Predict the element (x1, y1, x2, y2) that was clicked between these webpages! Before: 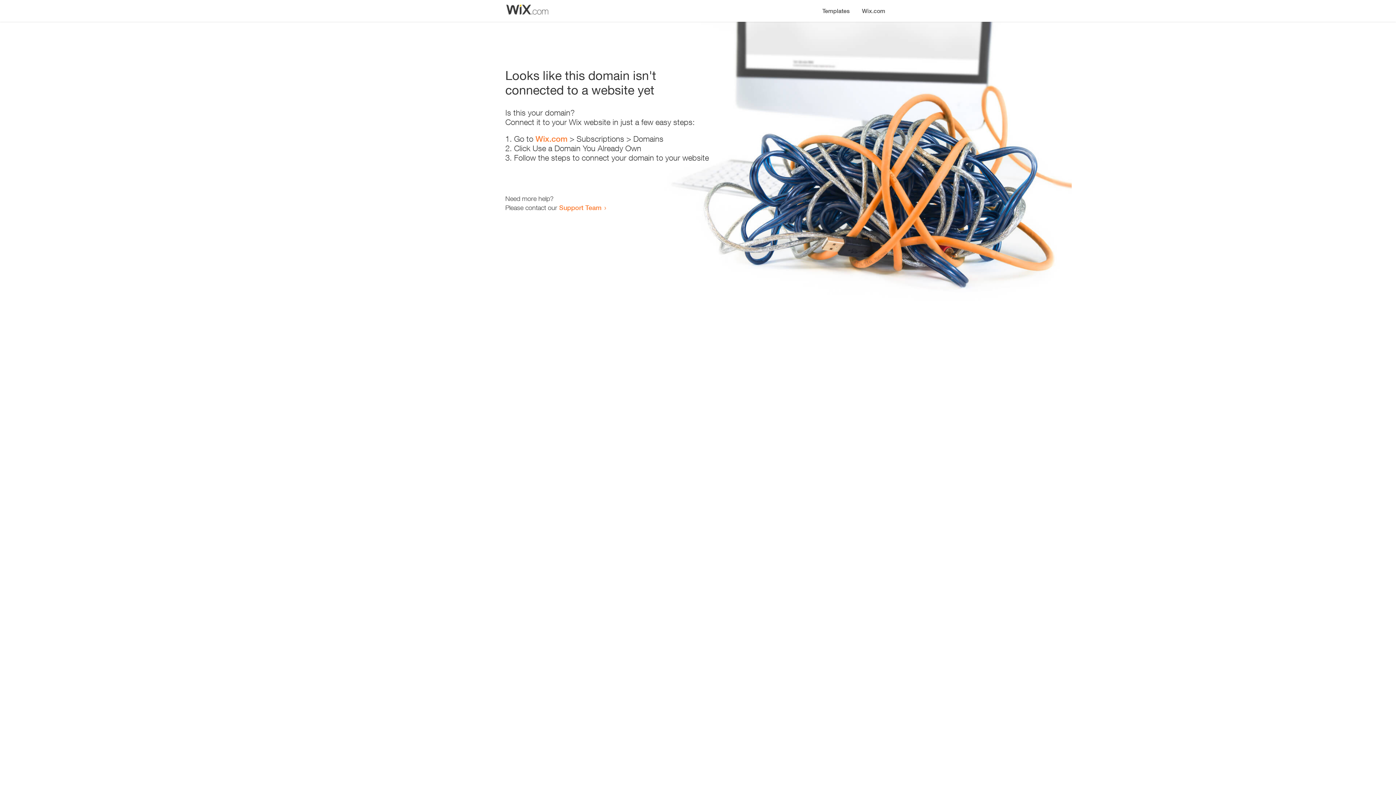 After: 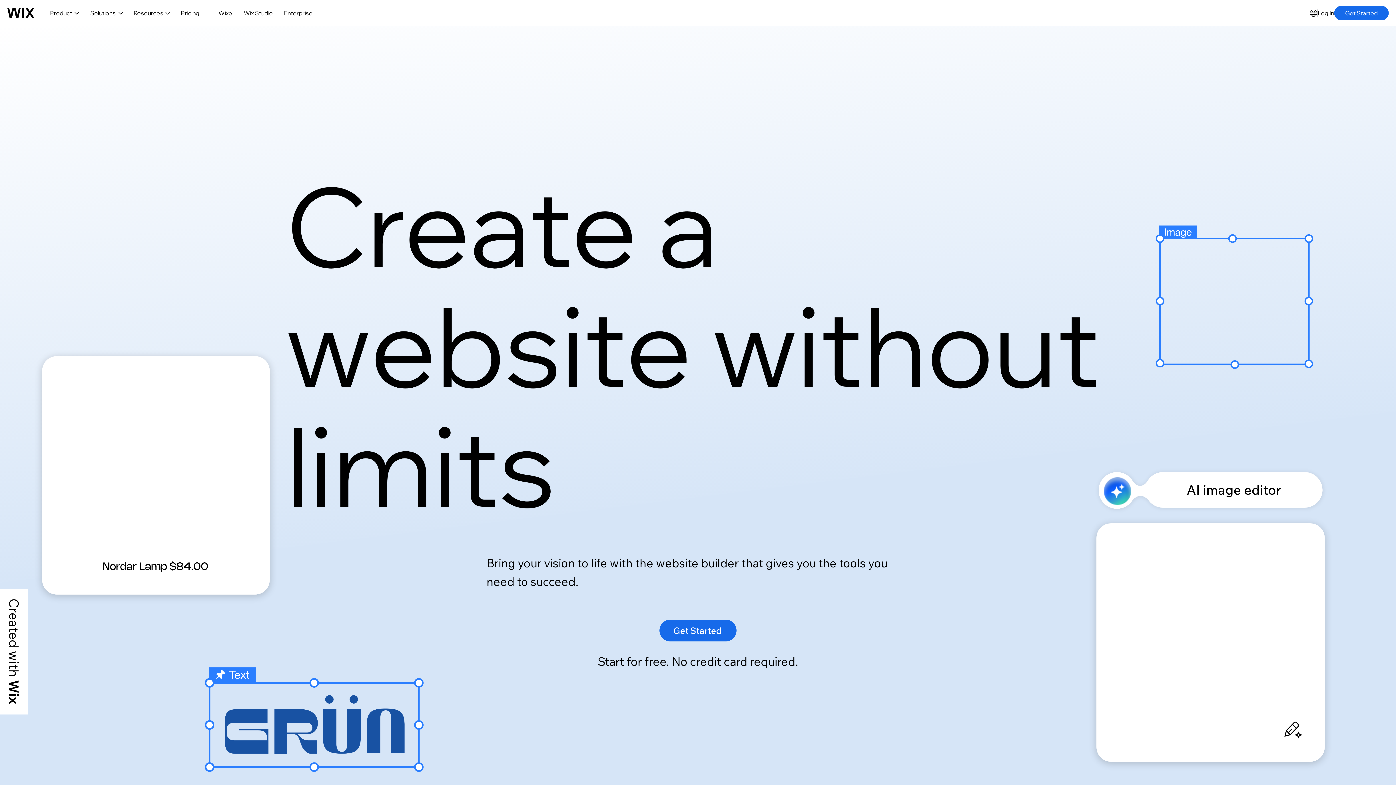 Action: bbox: (535, 134, 567, 143) label: Wix.com